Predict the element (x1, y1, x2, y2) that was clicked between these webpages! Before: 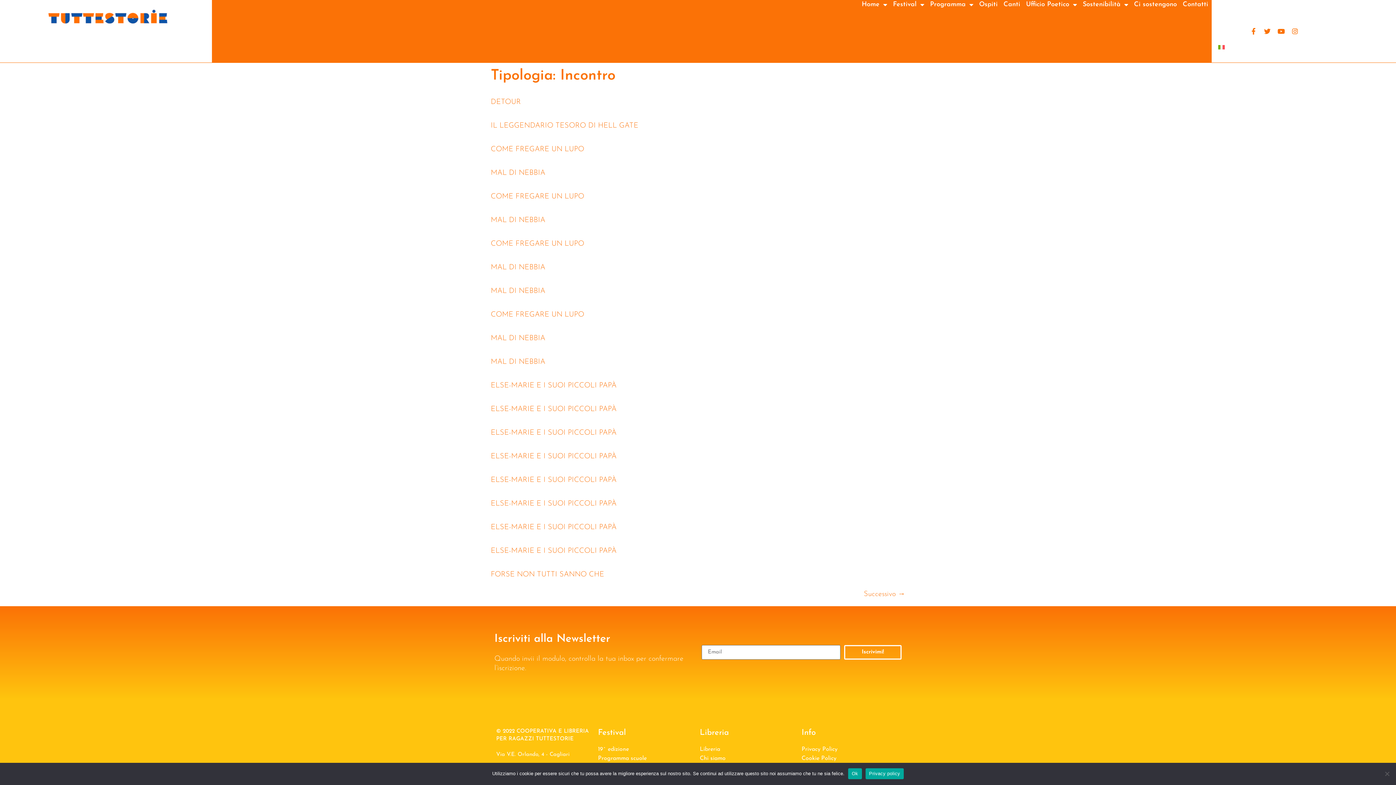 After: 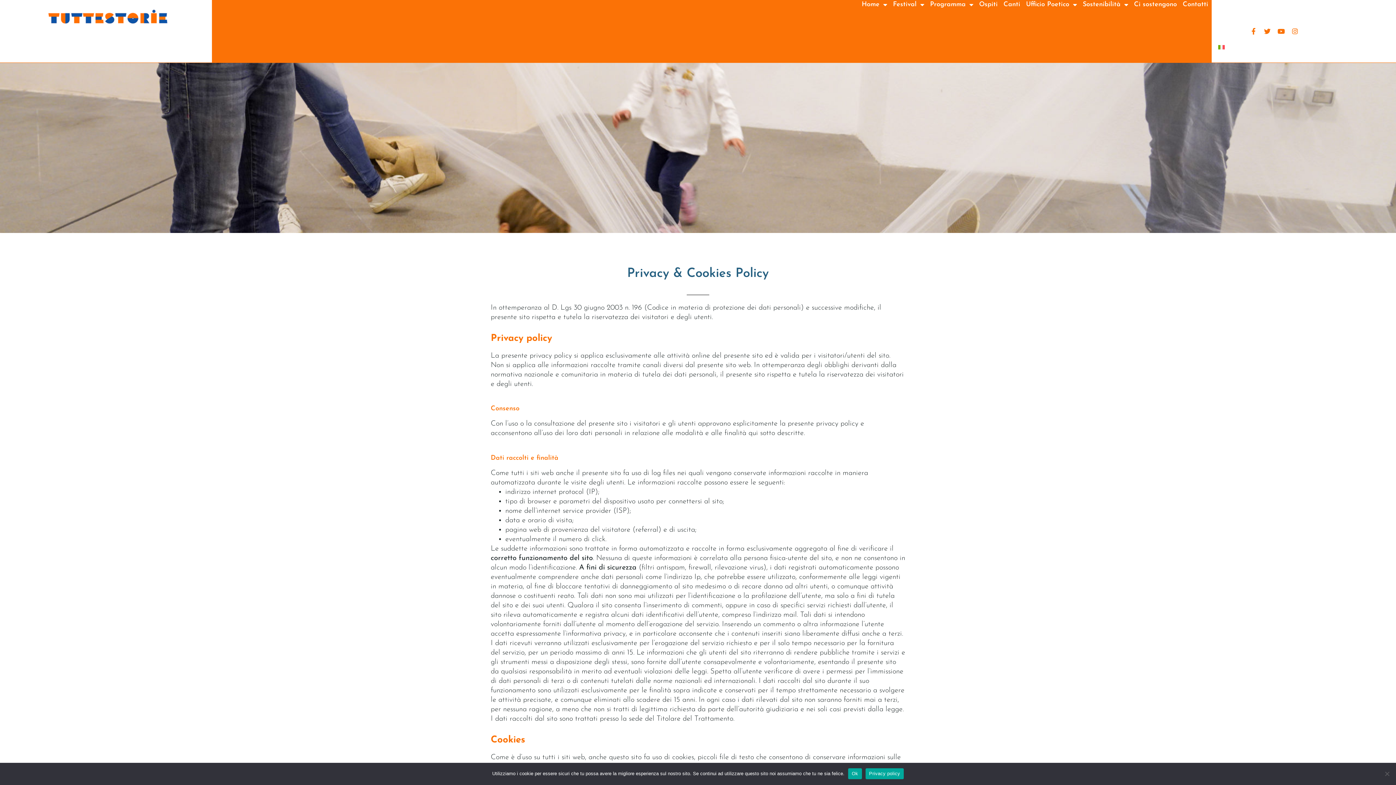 Action: label: Privacy Policy bbox: (801, 746, 900, 753)